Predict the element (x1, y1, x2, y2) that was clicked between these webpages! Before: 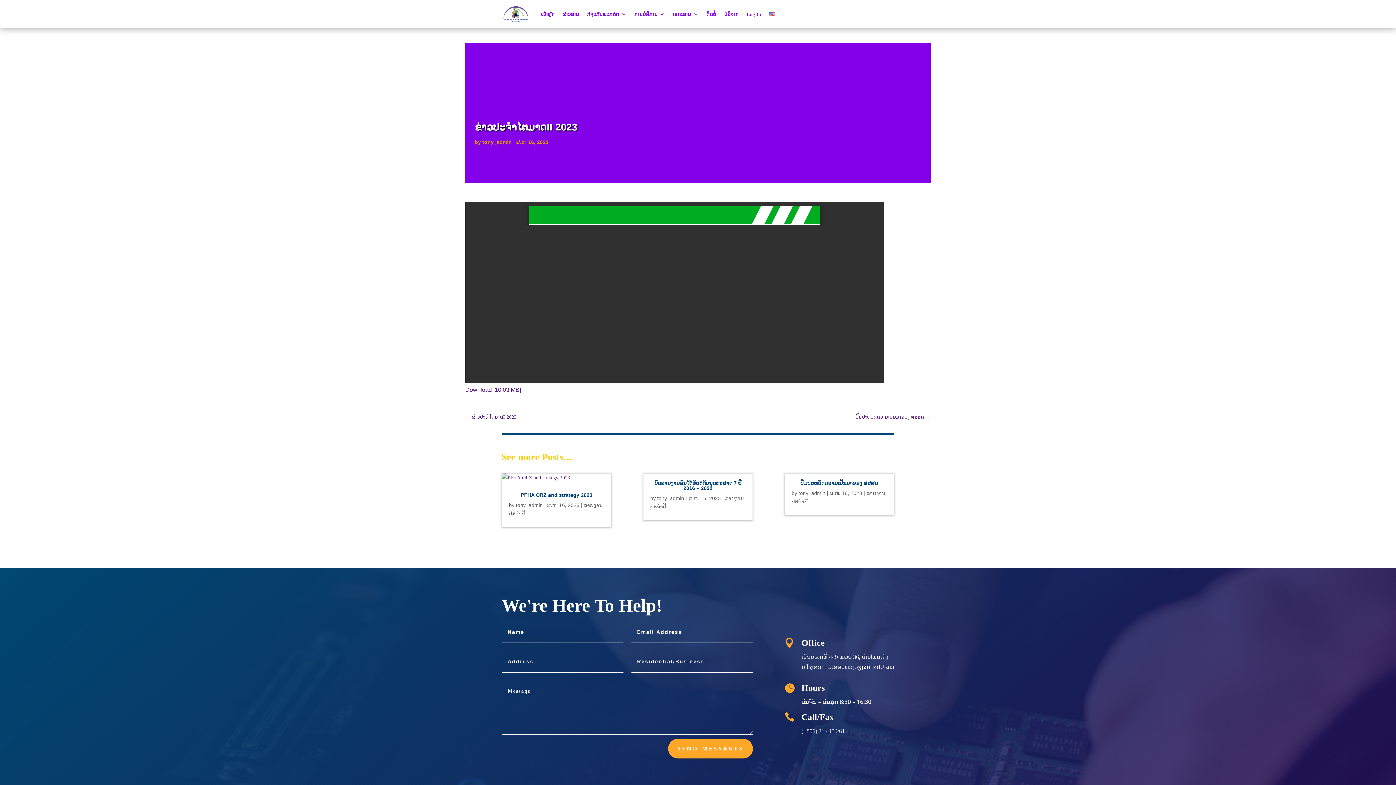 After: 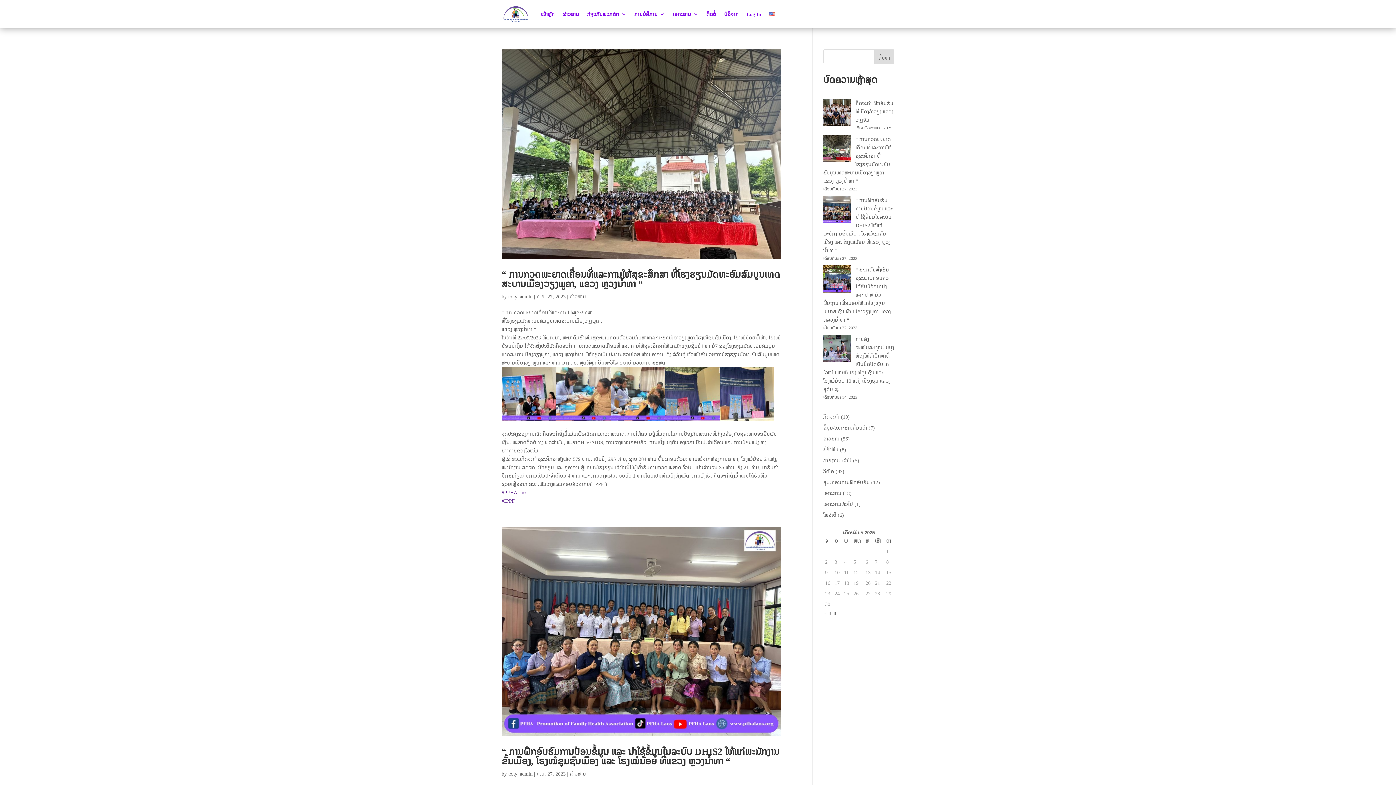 Action: bbox: (562, 0, 579, 28) label: ຂ່າວສານ